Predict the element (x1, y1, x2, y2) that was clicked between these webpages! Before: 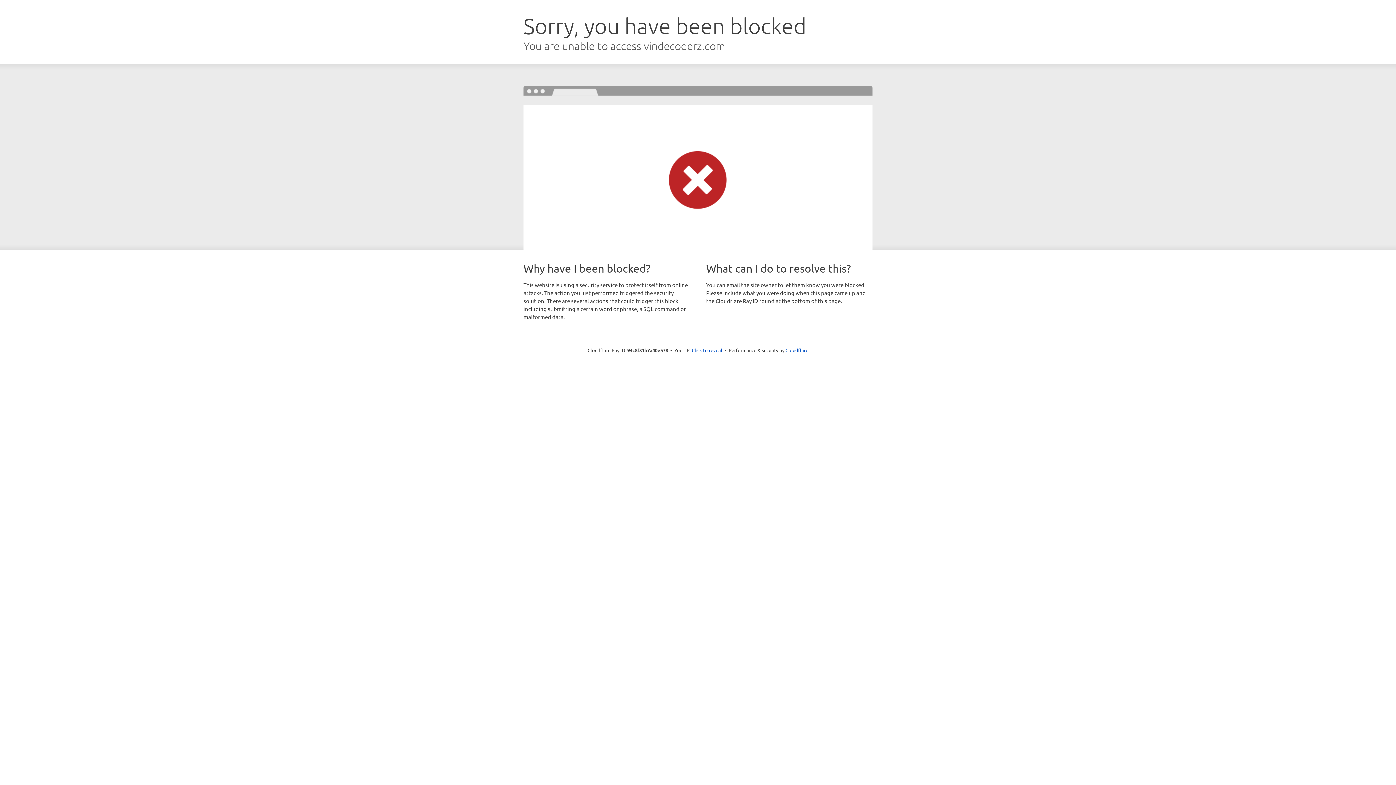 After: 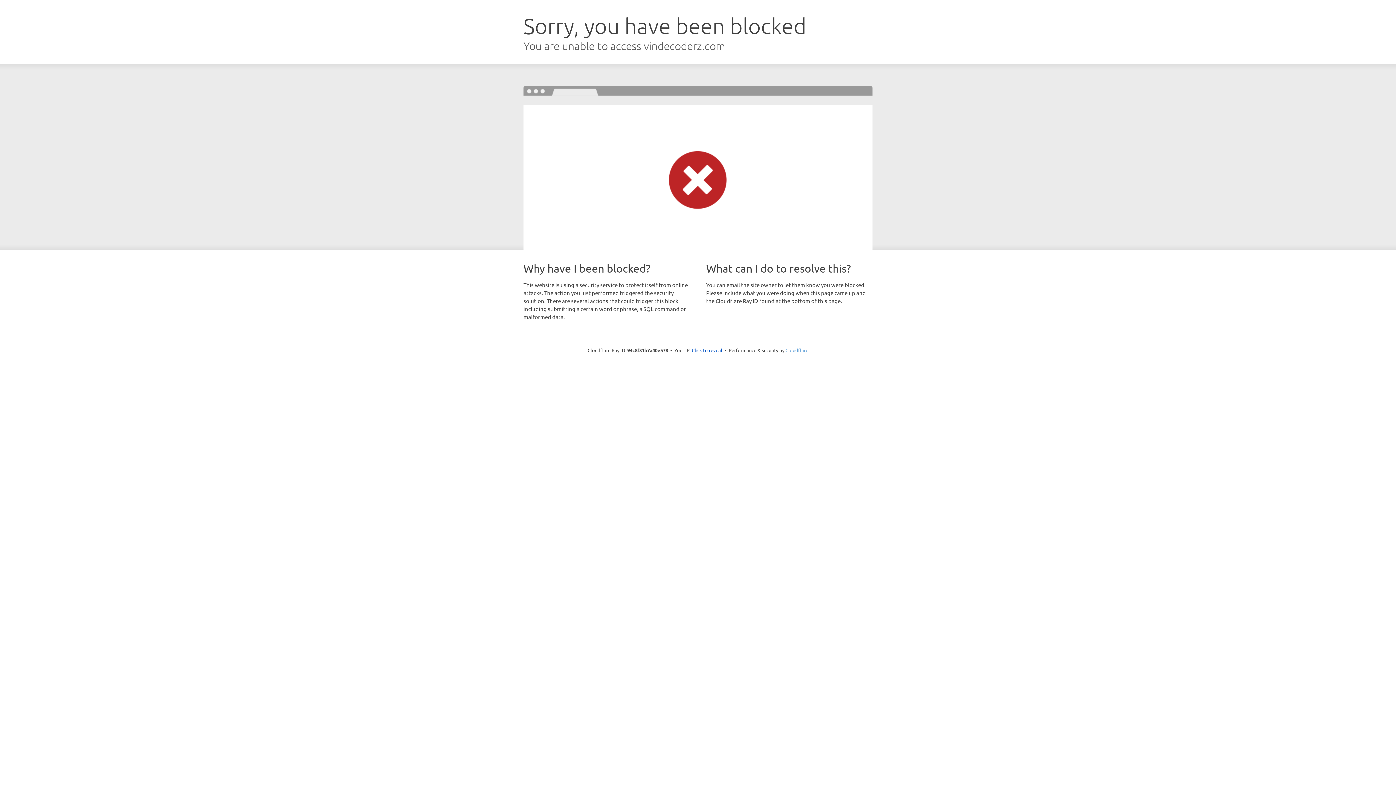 Action: bbox: (785, 347, 808, 353) label: Cloudflare